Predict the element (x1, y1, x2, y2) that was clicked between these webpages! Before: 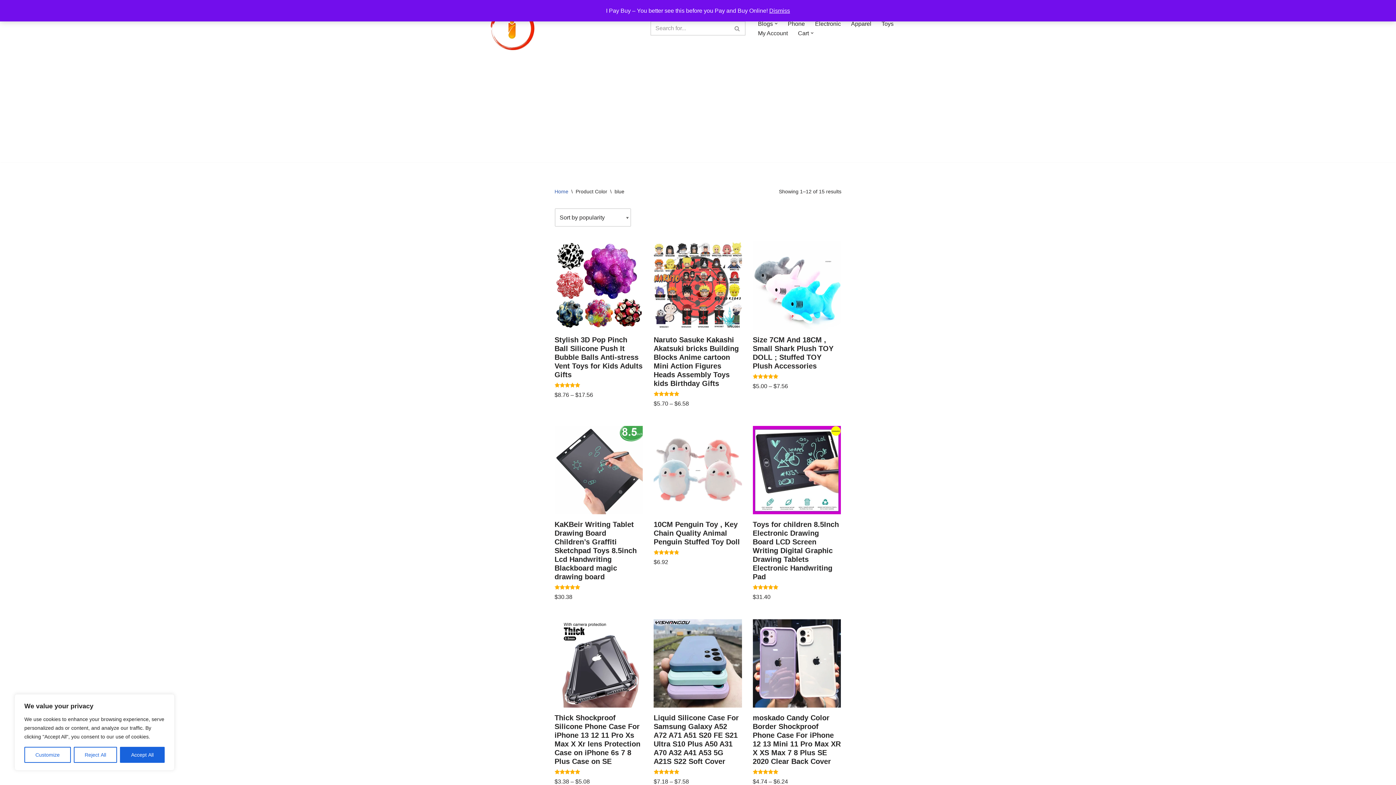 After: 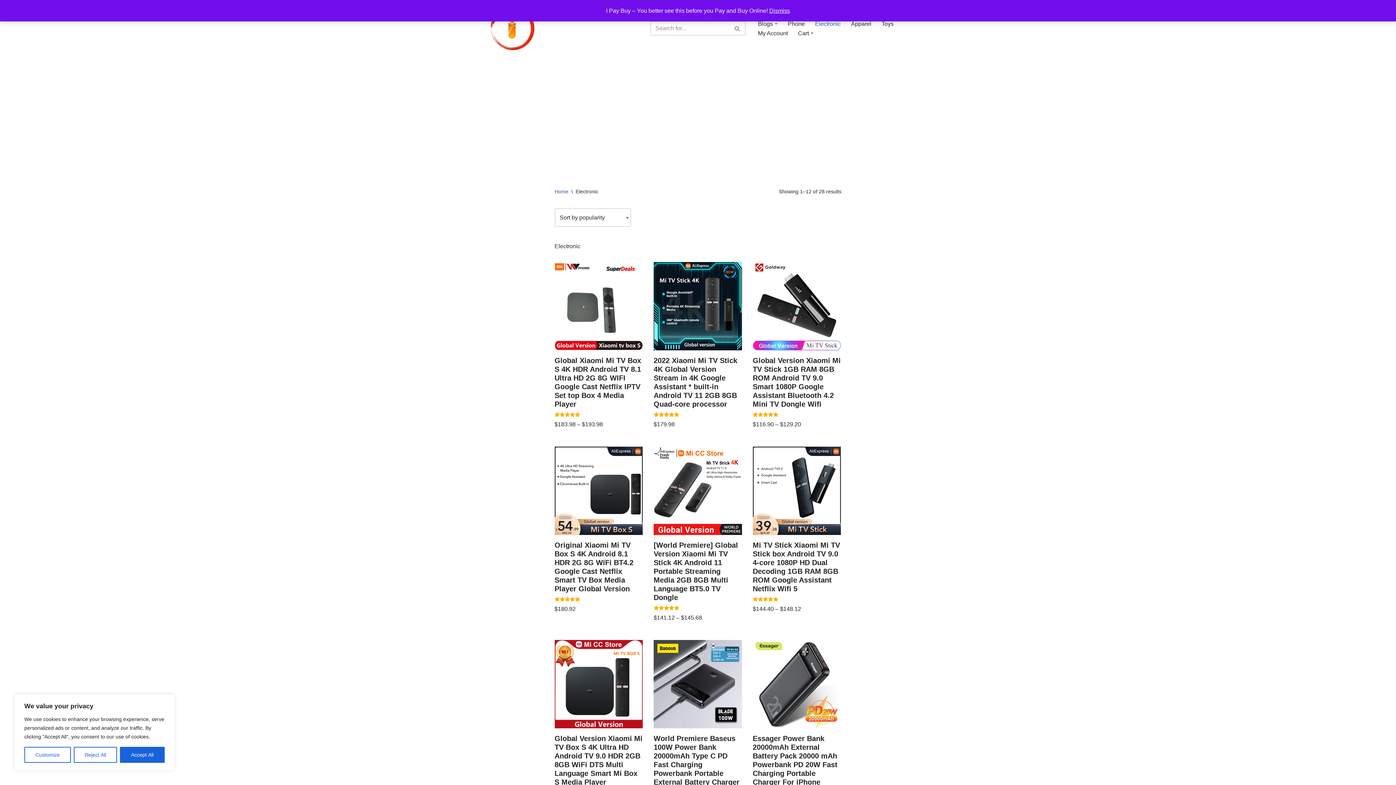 Action: label: Electronic bbox: (815, 18, 841, 28)